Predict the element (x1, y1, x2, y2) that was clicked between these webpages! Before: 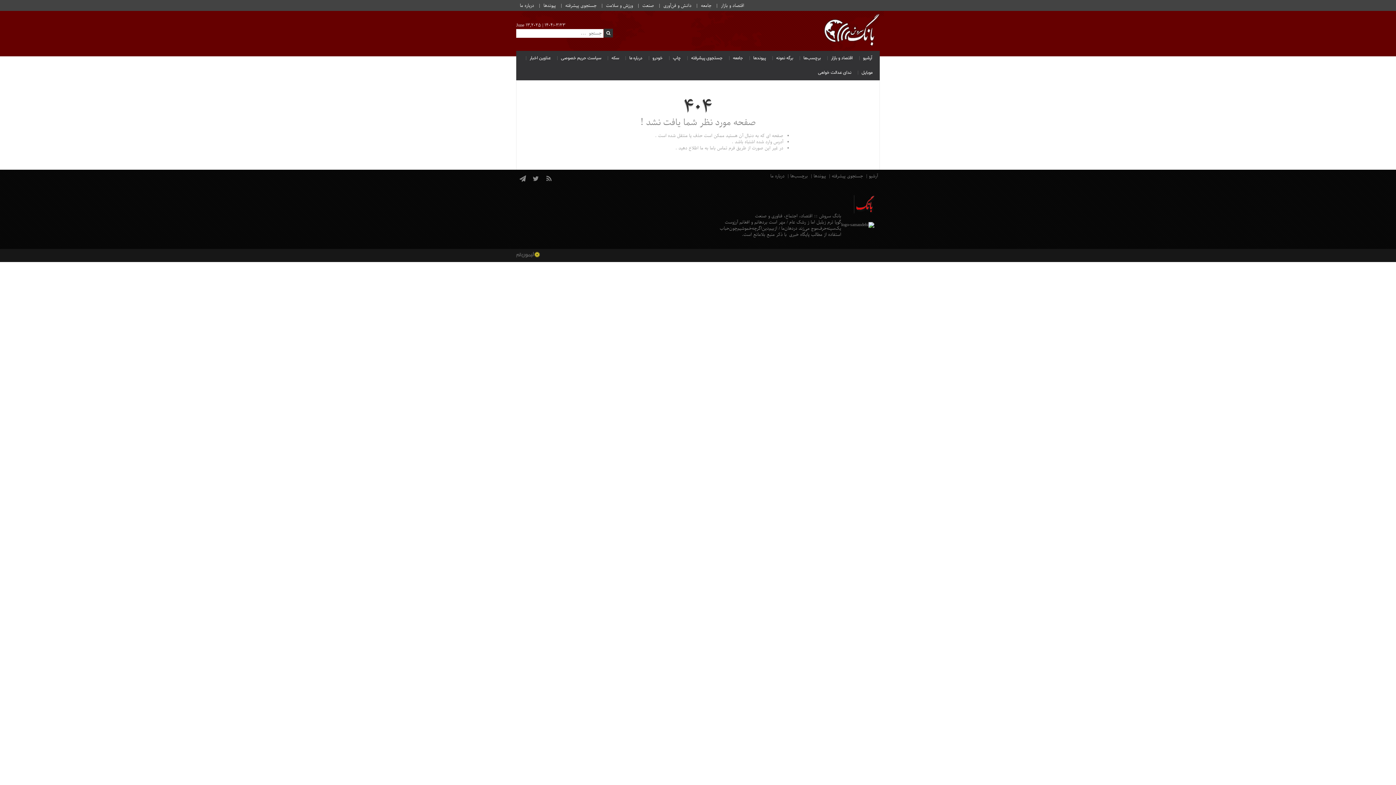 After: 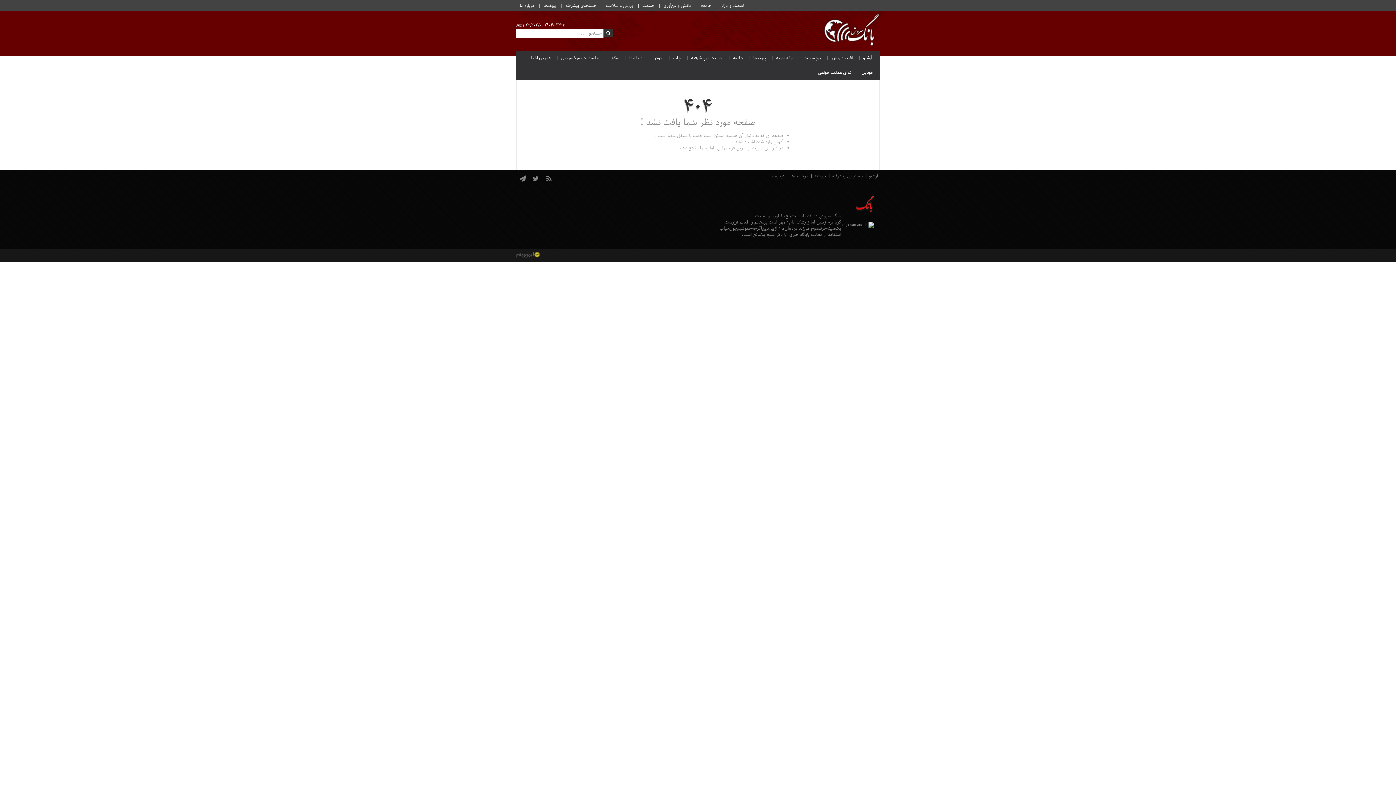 Action: bbox: (516, 252, 540, 259)